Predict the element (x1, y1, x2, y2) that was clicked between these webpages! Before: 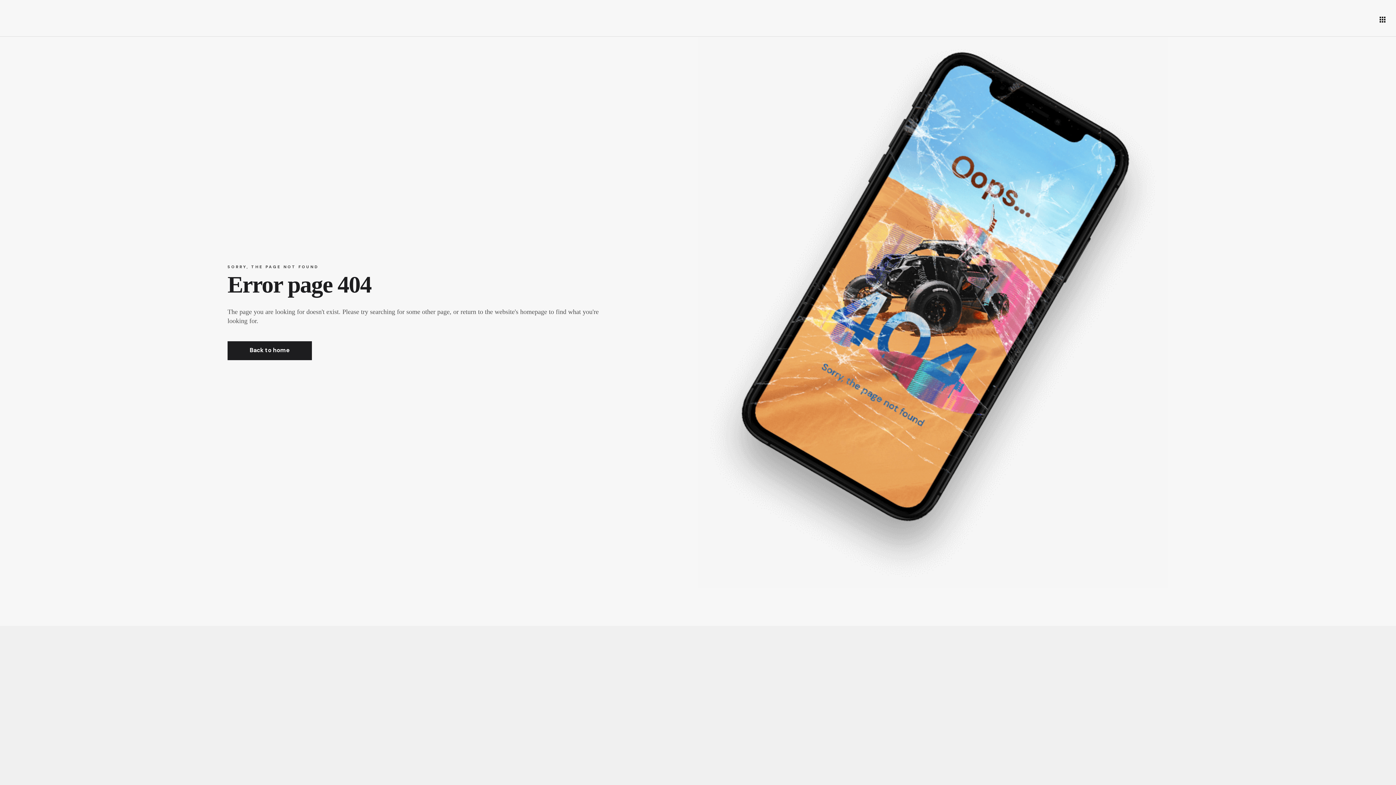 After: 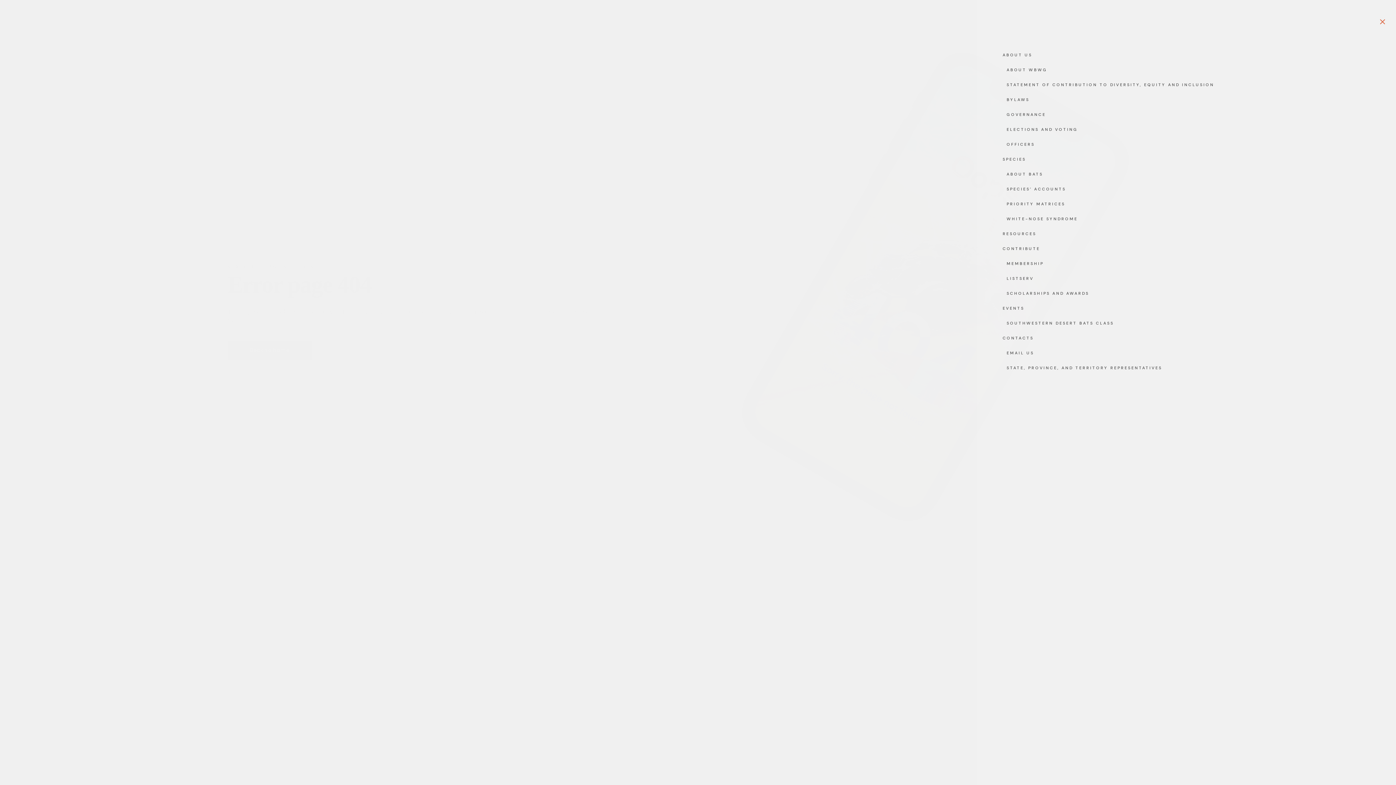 Action: label: apps bbox: (1369, 0, 1396, 36)